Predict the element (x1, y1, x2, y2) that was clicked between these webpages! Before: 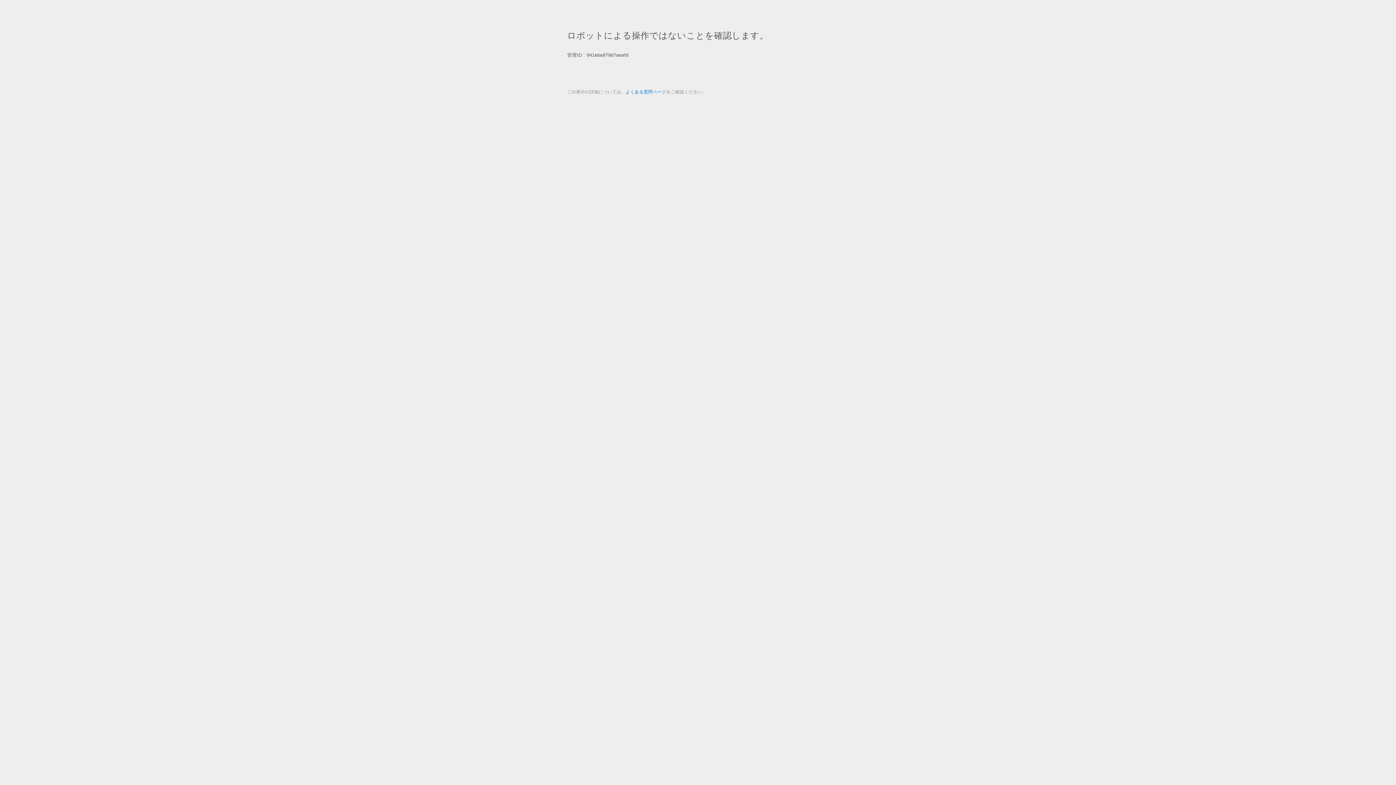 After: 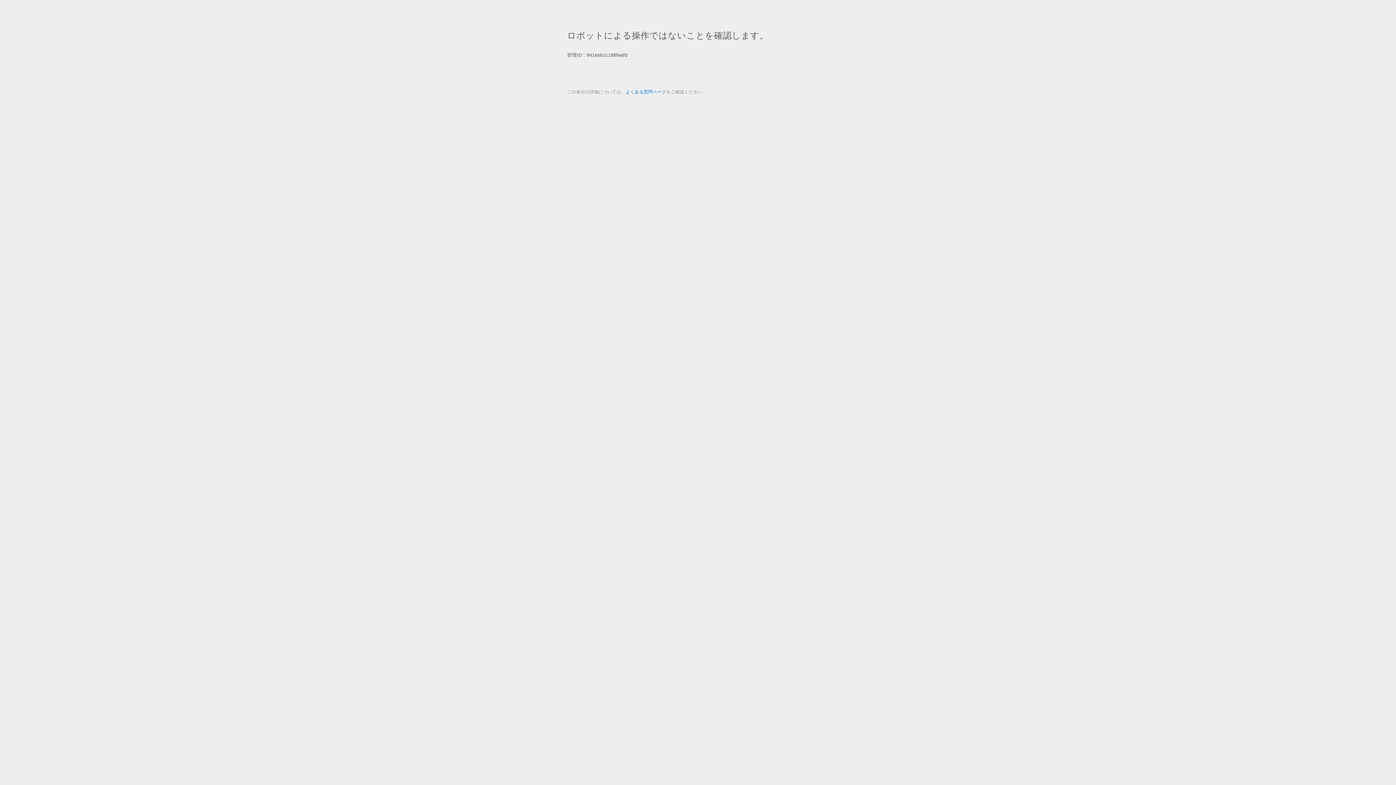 Action: label: よくある質問ページ bbox: (625, 89, 666, 94)